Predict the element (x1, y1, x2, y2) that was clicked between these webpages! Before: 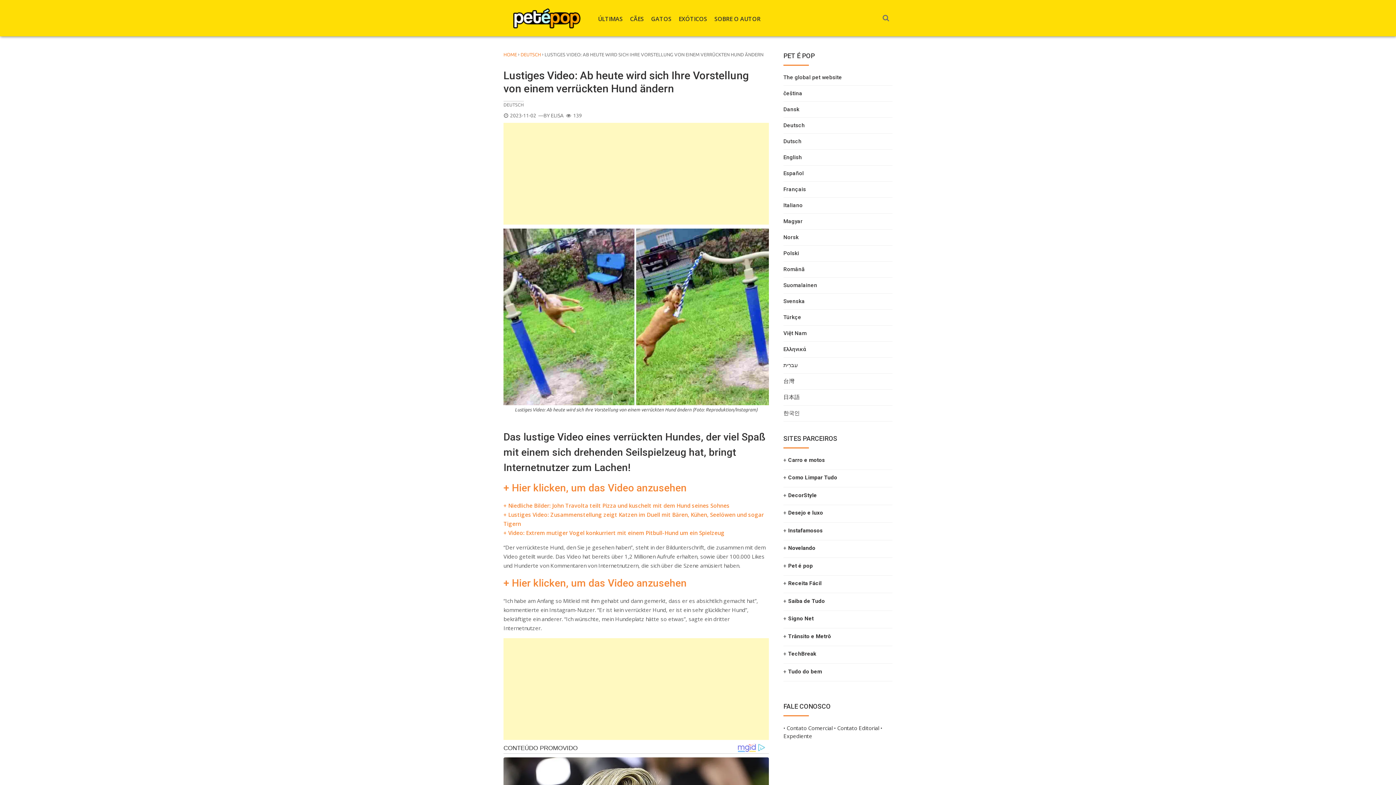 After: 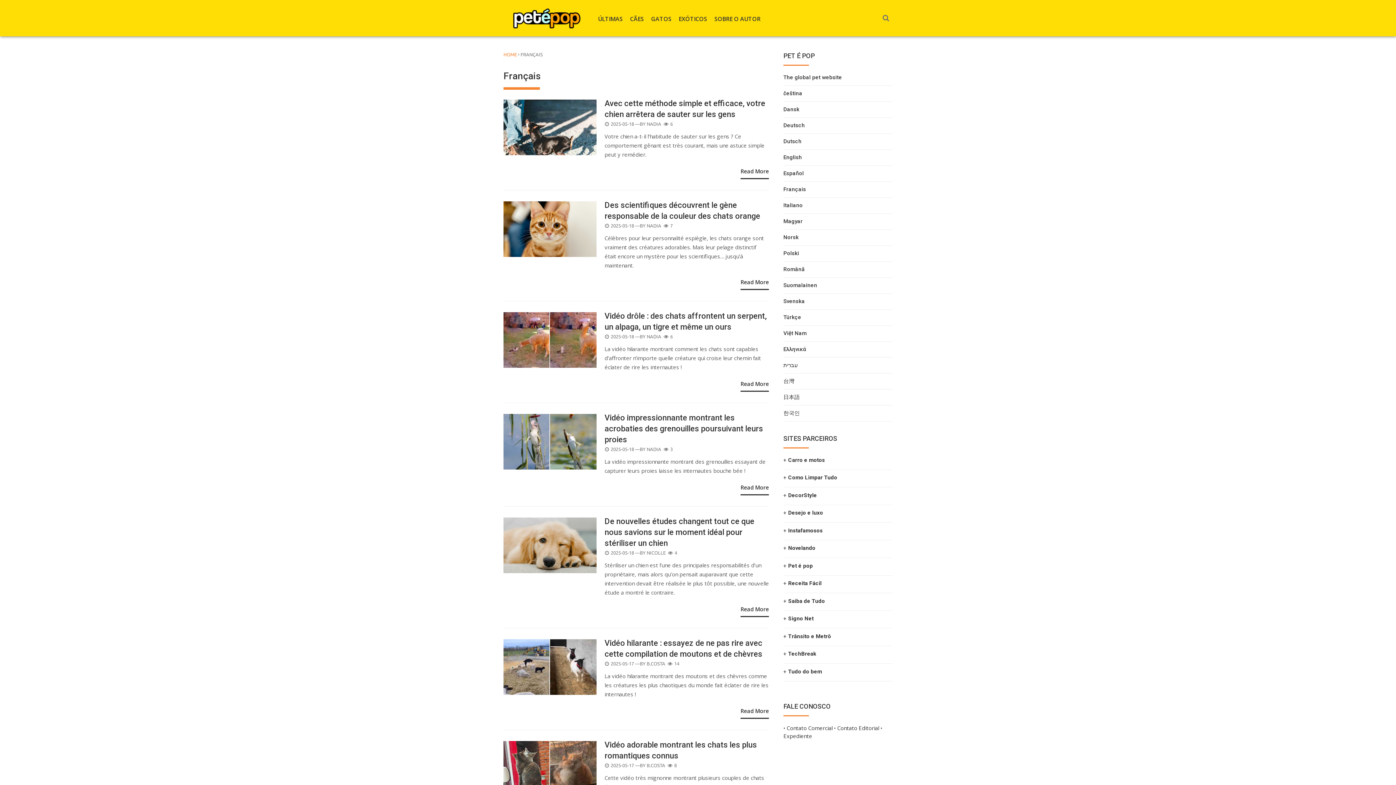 Action: bbox: (783, 185, 806, 197) label: Français